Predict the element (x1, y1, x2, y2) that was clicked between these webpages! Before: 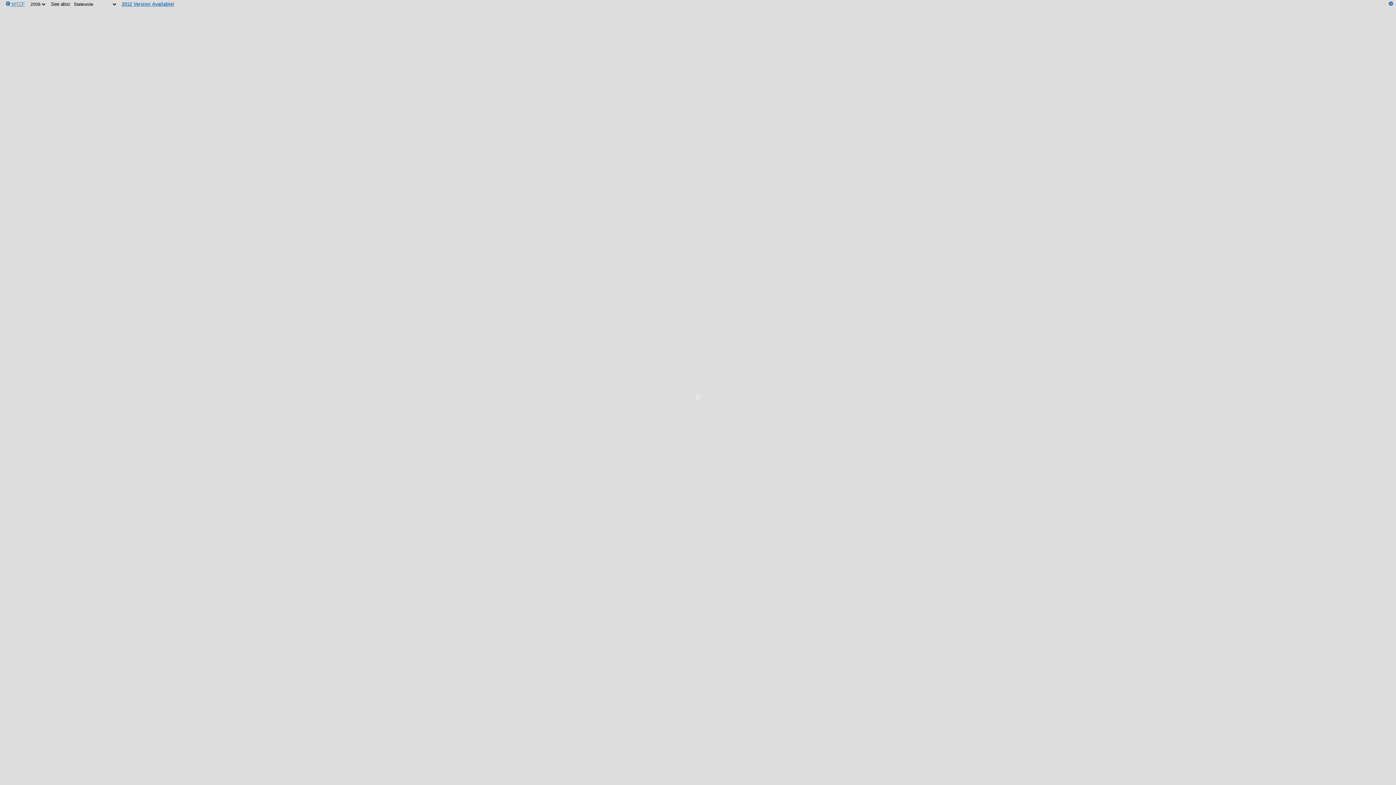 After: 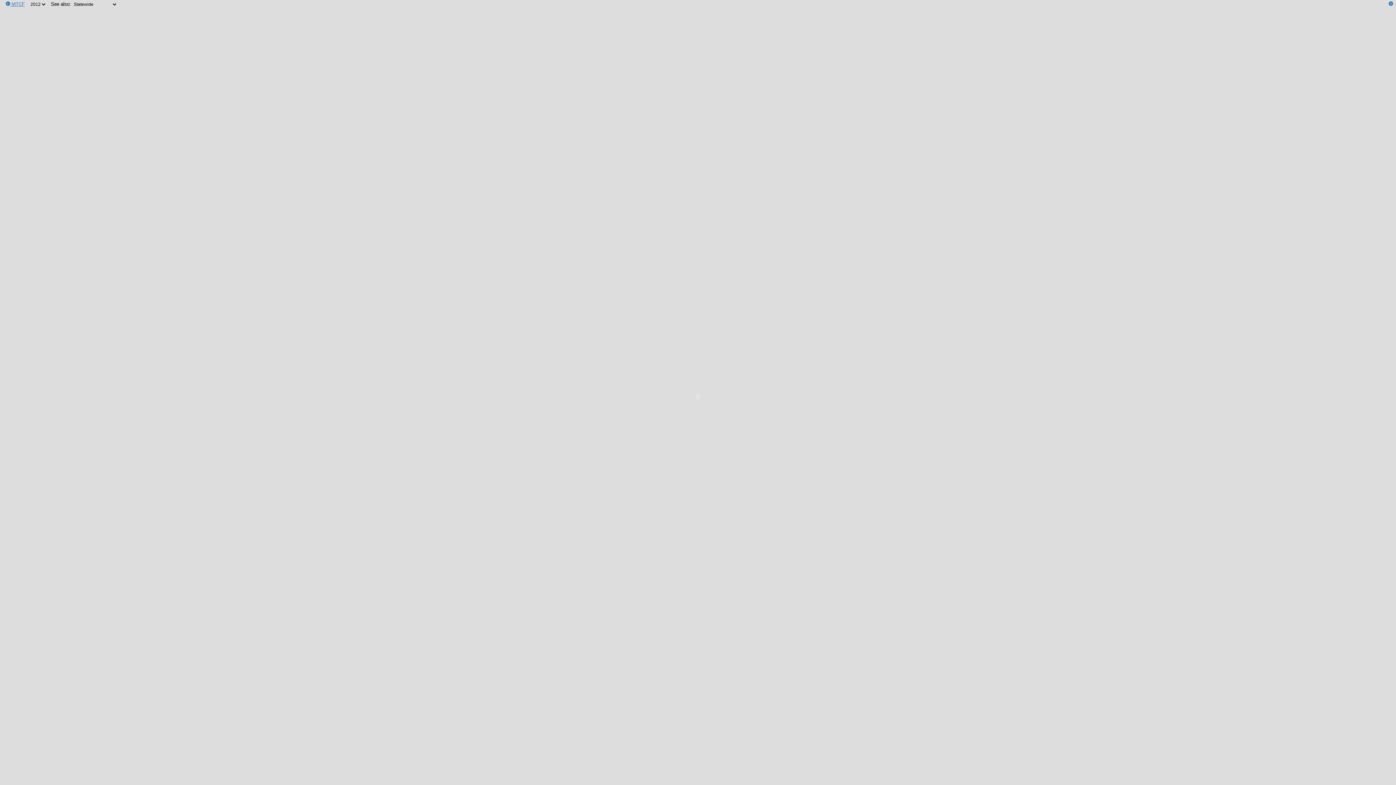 Action: label: 2012 Version Available! bbox: (121, 1, 174, 6)